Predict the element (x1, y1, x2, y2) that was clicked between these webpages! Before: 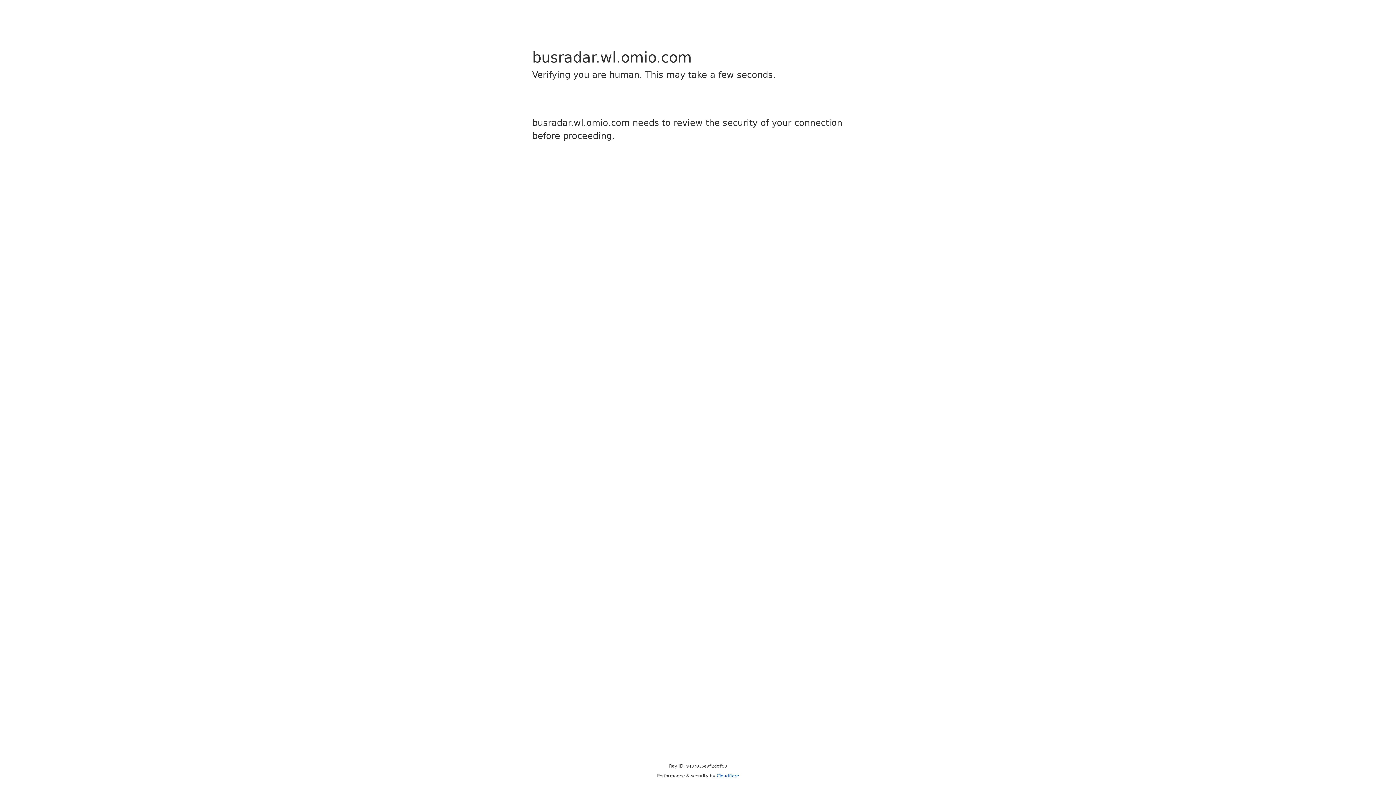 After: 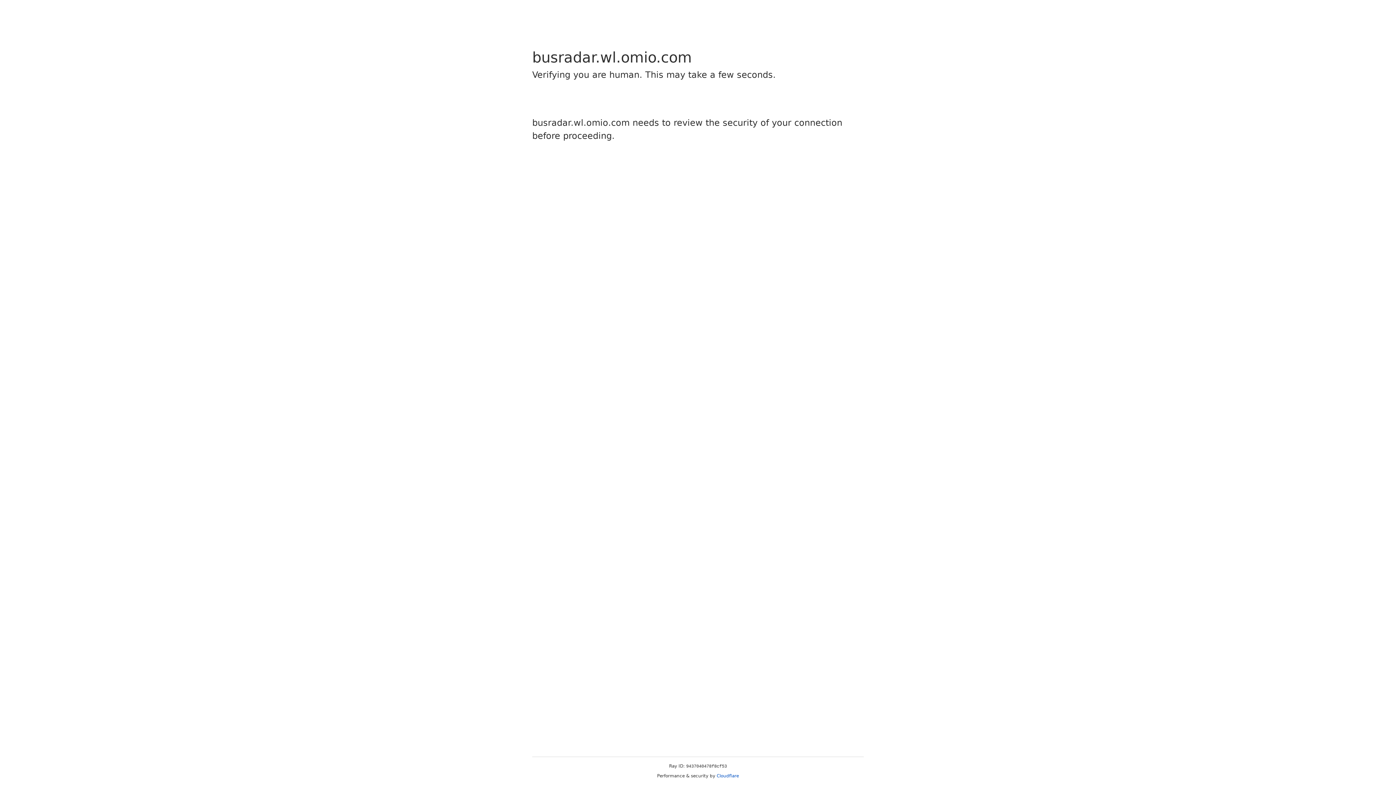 Action: label: Cloudflare bbox: (716, 773, 739, 778)